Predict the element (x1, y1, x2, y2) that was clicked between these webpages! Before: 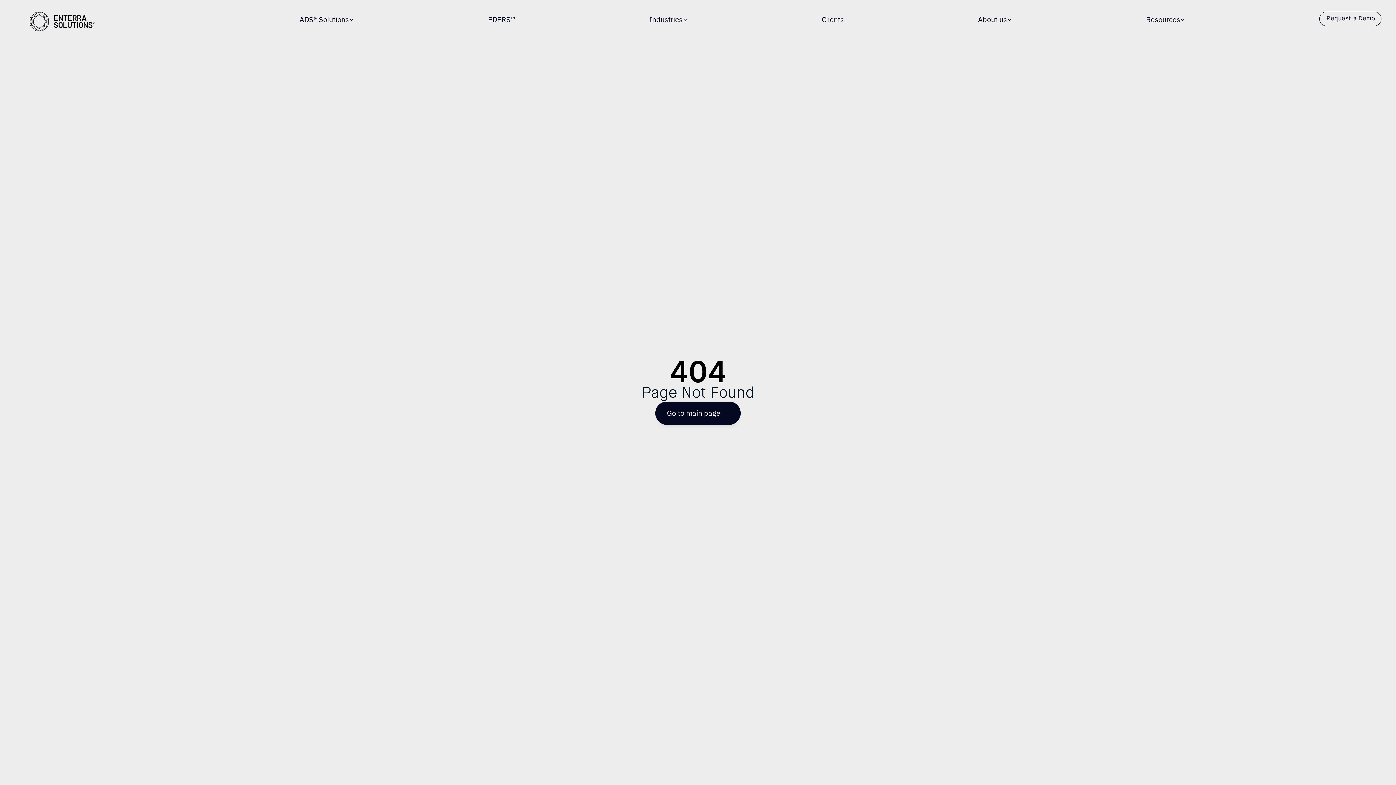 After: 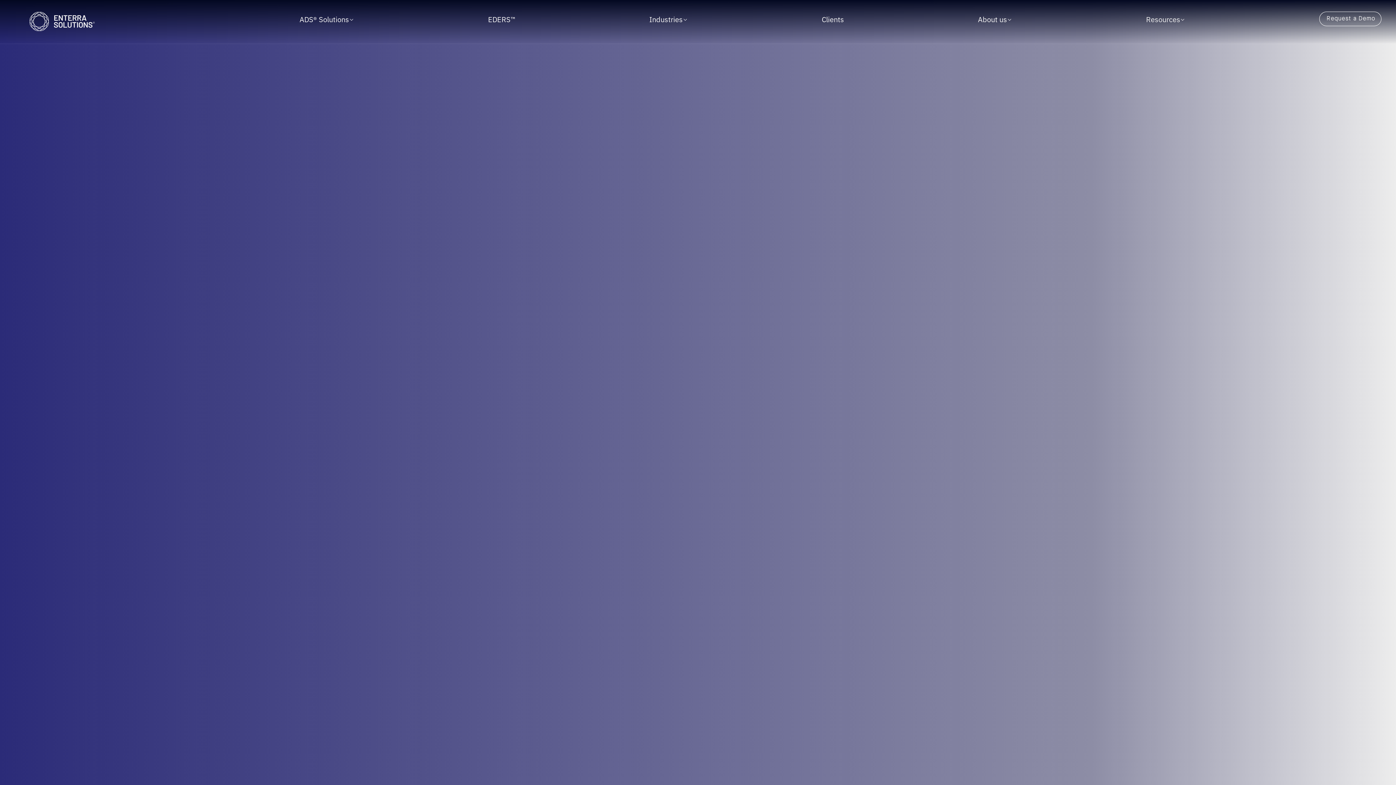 Action: label: Go to main page bbox: (655, 401, 740, 425)